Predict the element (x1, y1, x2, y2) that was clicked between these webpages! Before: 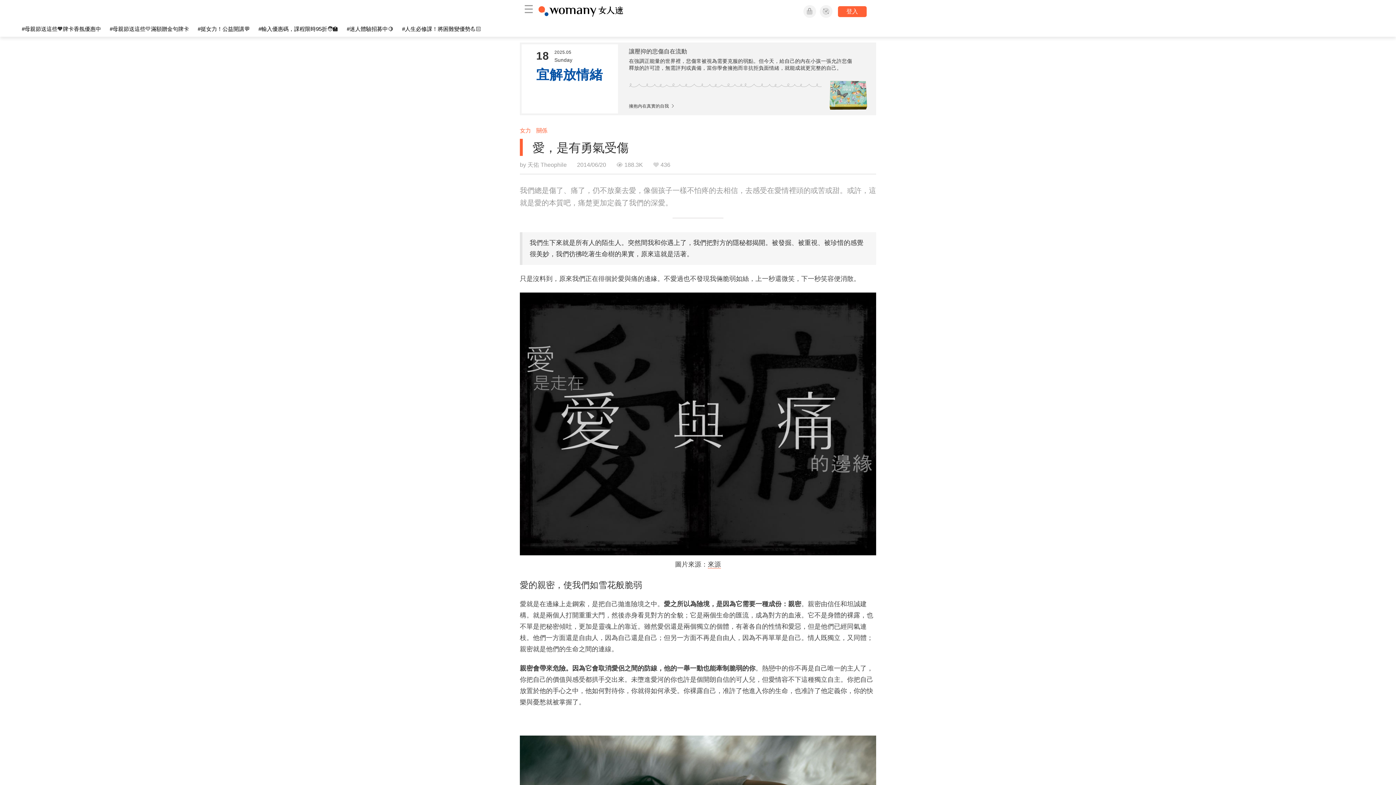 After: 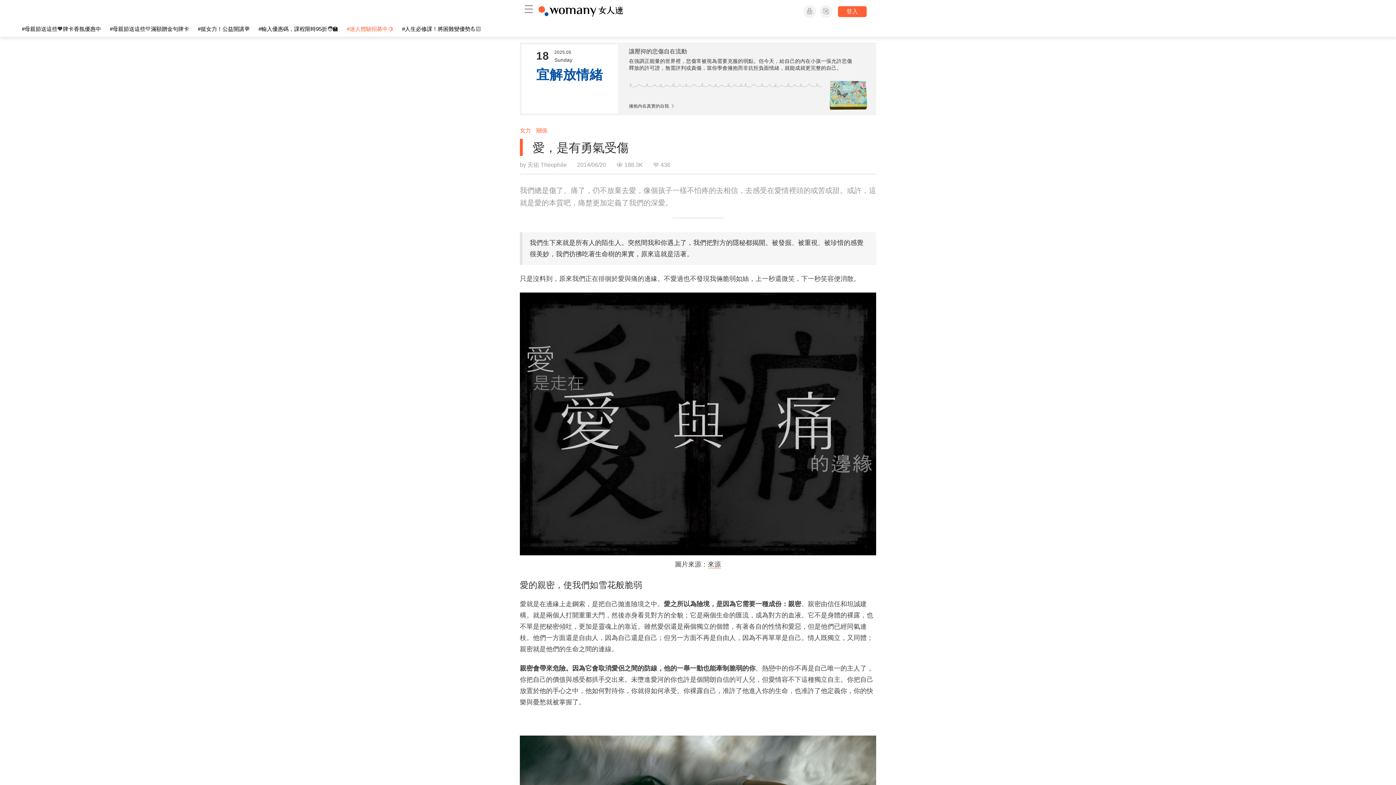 Action: bbox: (346, 25, 393, 32) label: #迷人體驗招募中🍋